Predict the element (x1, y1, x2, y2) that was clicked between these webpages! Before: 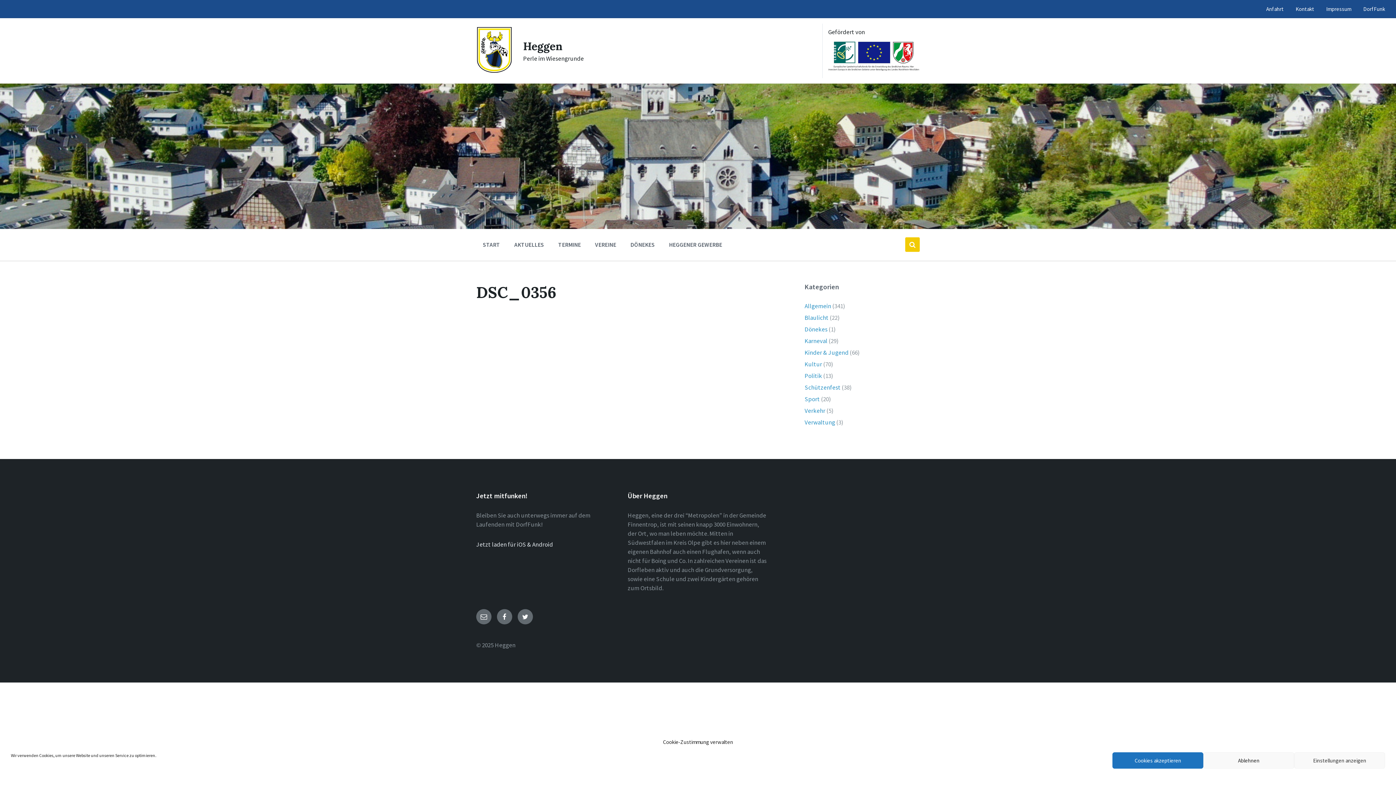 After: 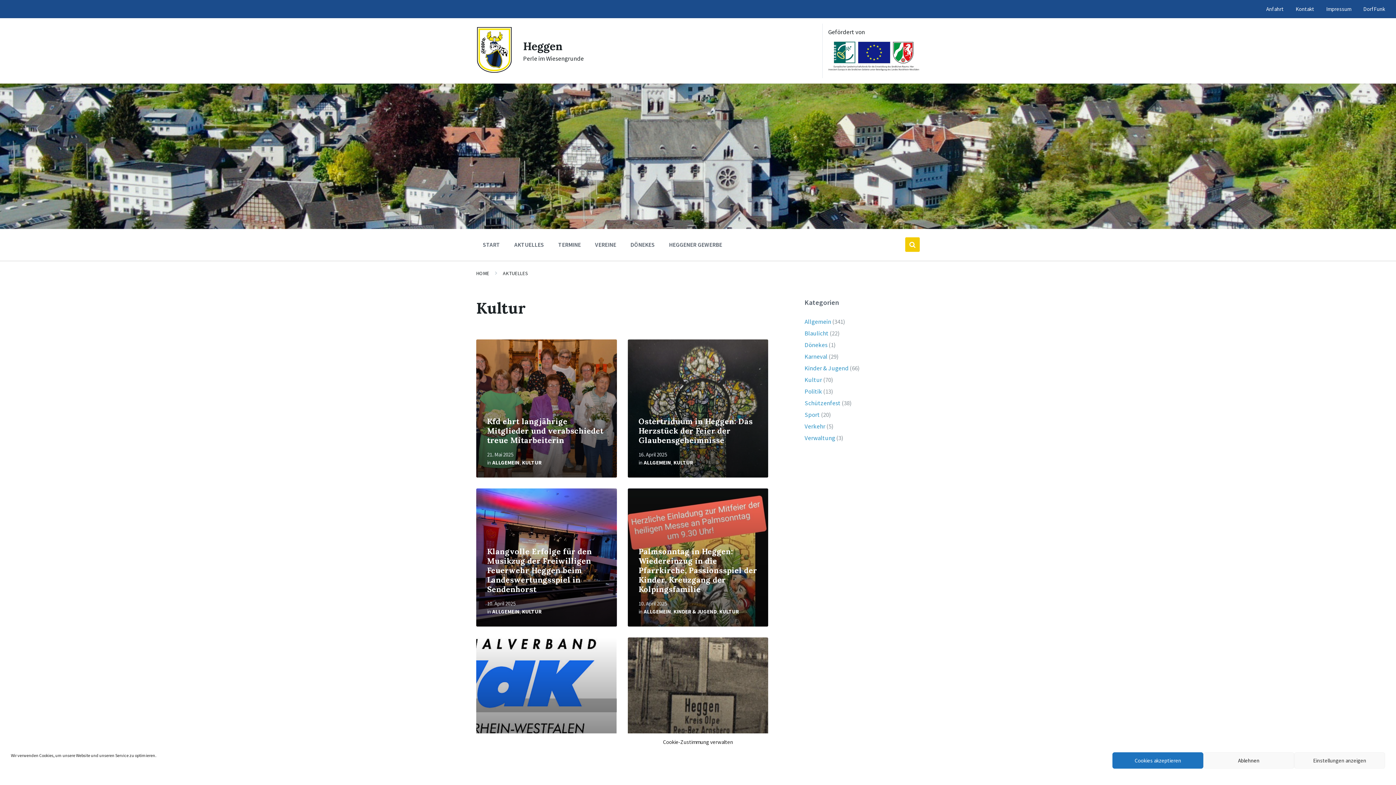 Action: label: Kultur bbox: (804, 360, 822, 368)